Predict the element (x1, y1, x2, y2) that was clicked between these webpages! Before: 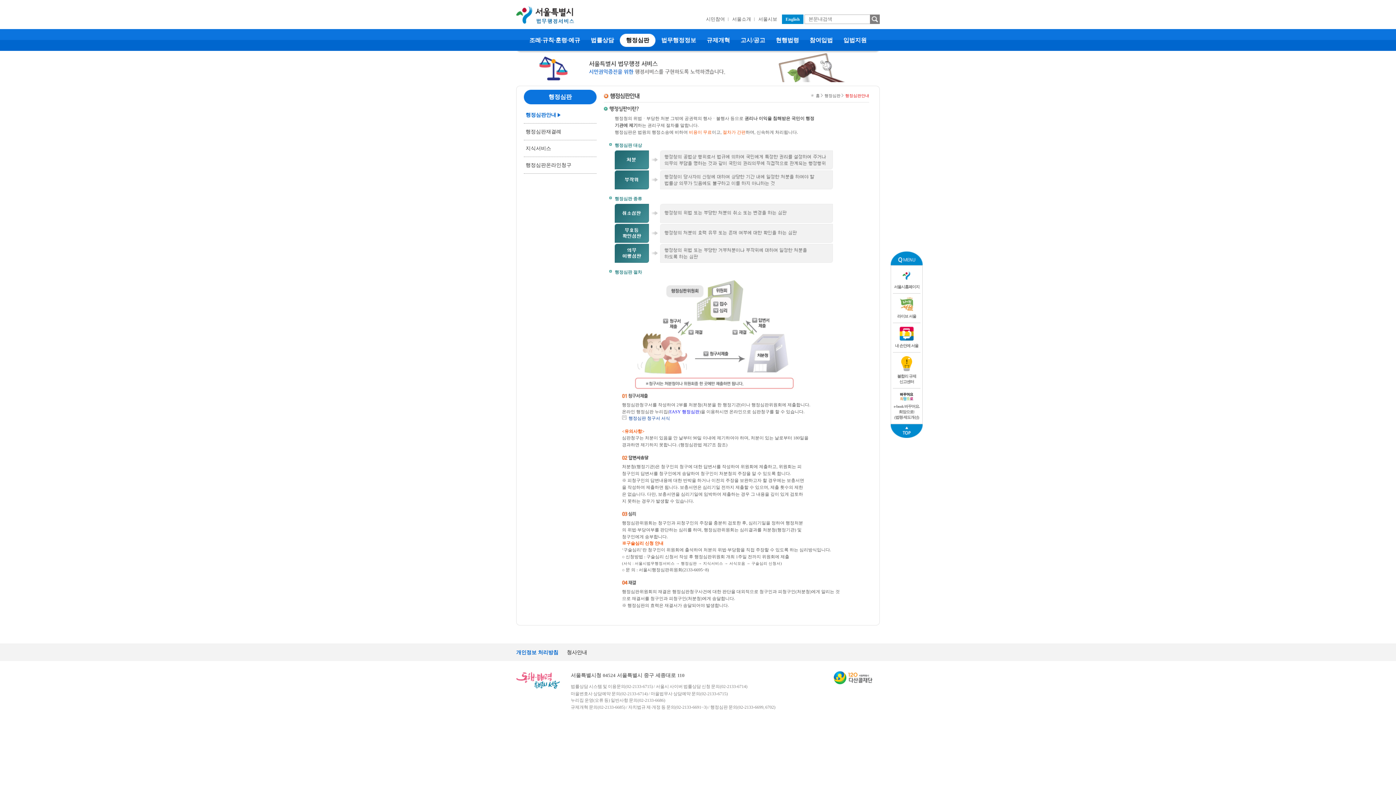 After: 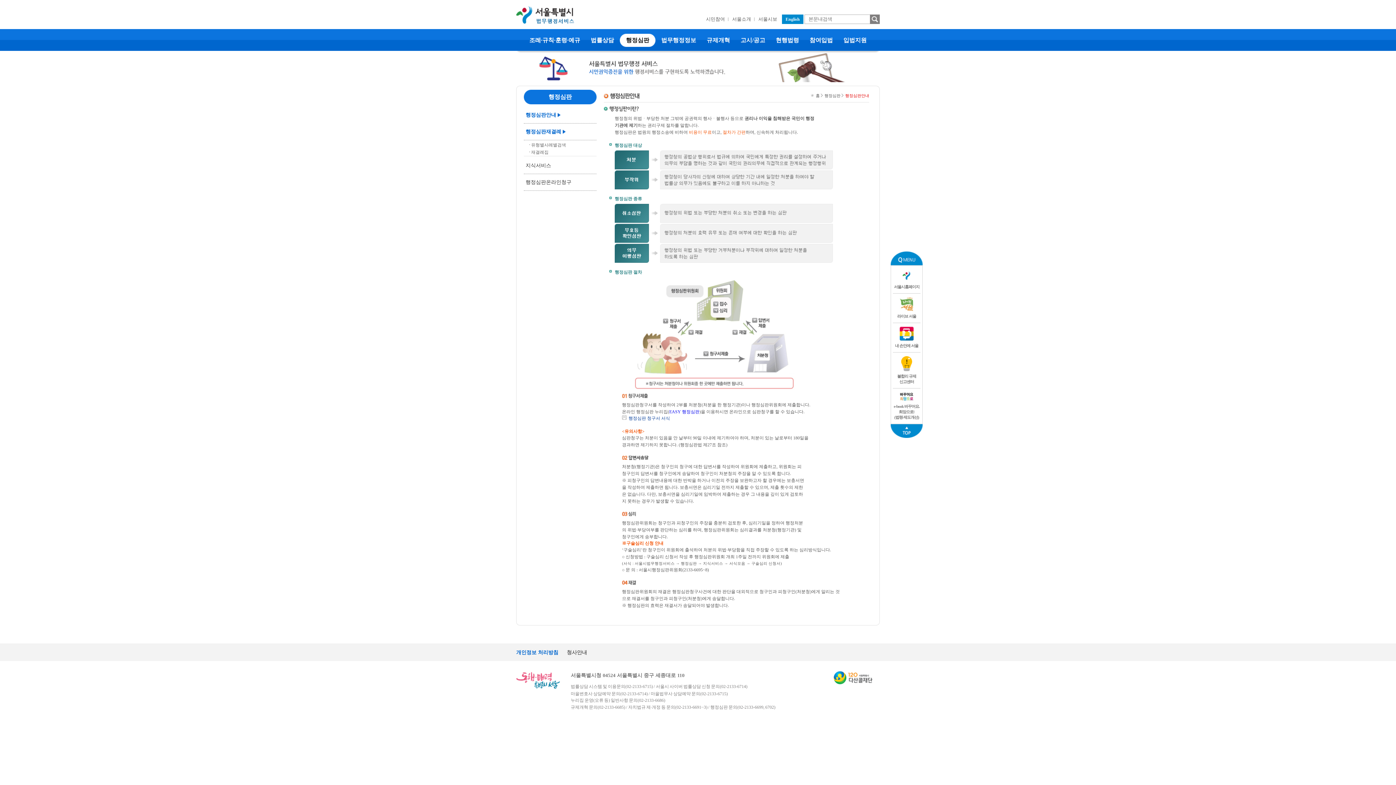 Action: label: 행정심판재결례 bbox: (524, 123, 565, 140)